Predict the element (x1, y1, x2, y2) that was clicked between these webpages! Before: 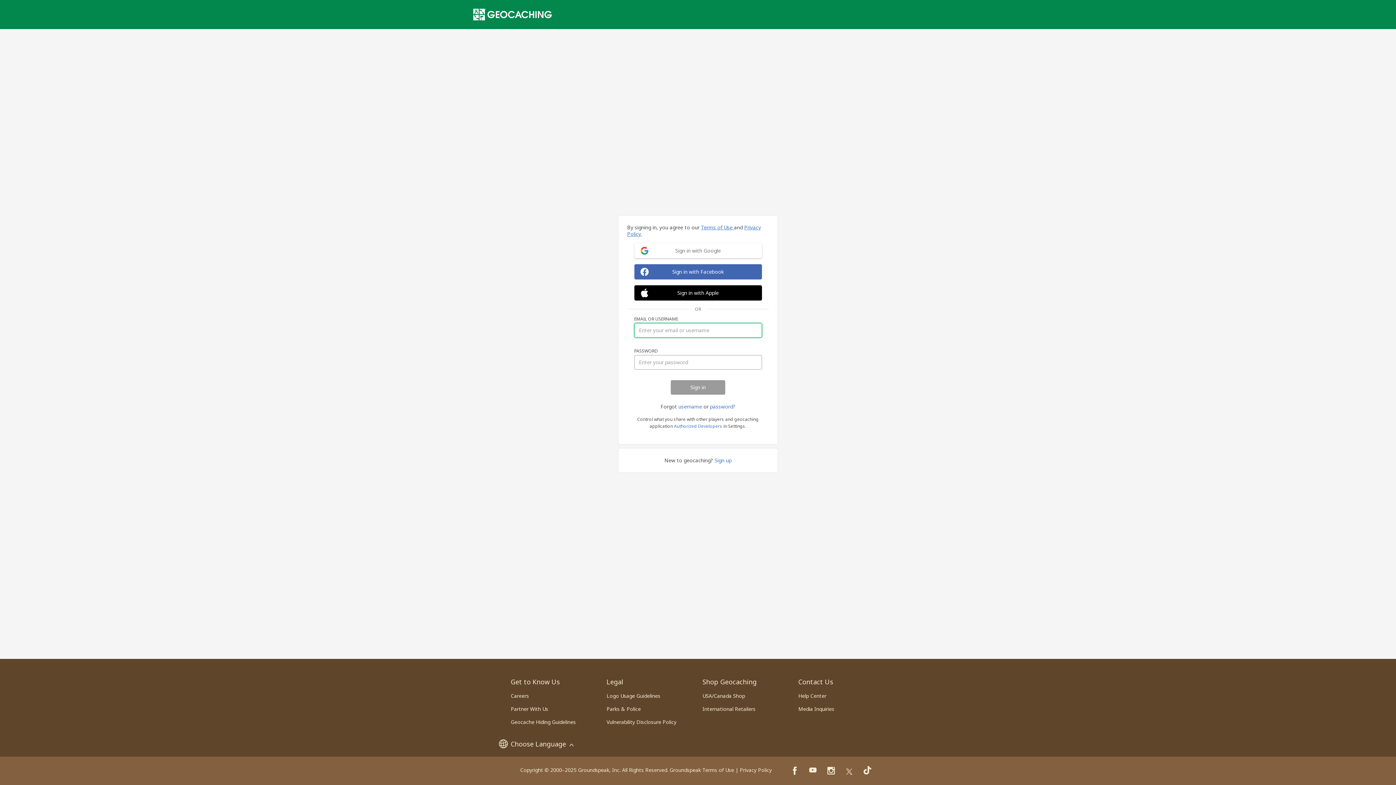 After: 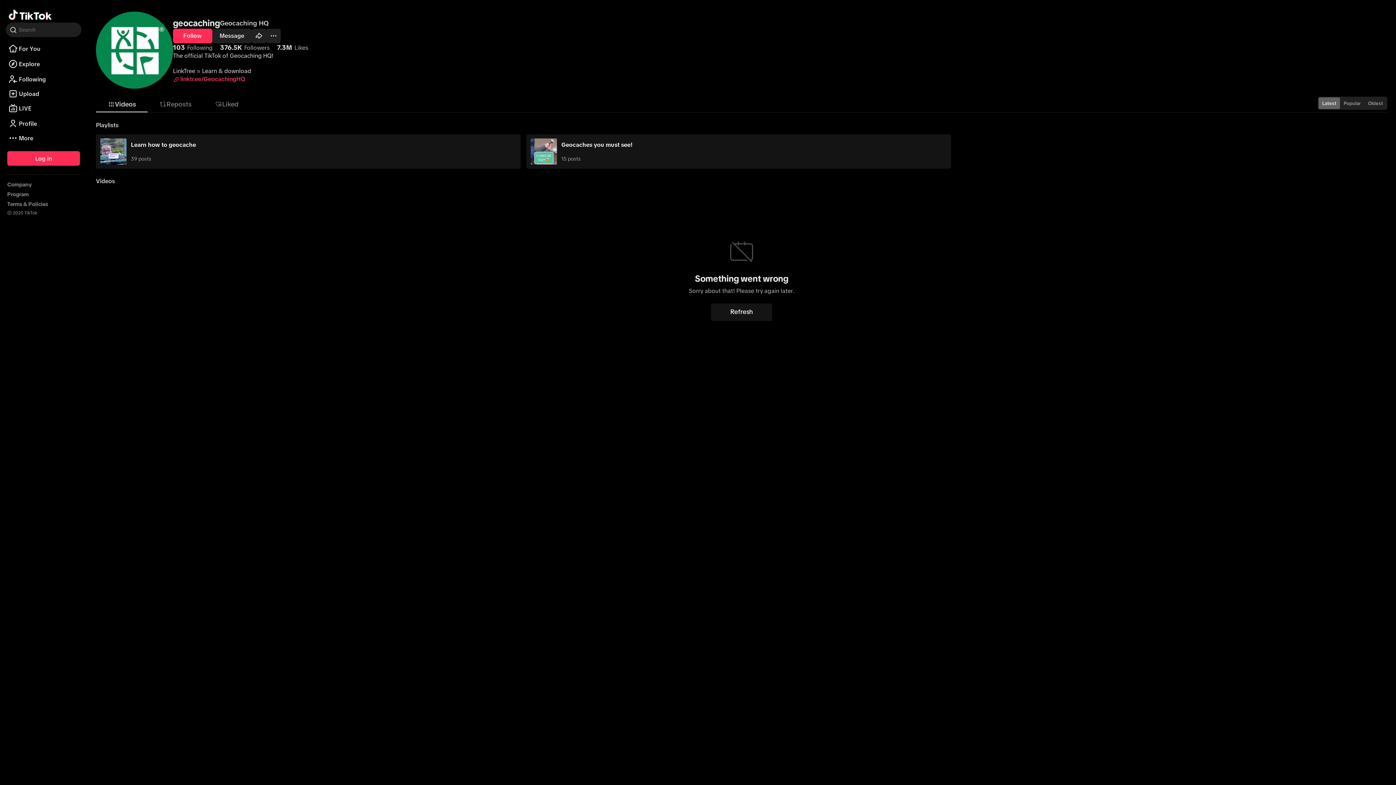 Action: bbox: (863, 766, 871, 775)